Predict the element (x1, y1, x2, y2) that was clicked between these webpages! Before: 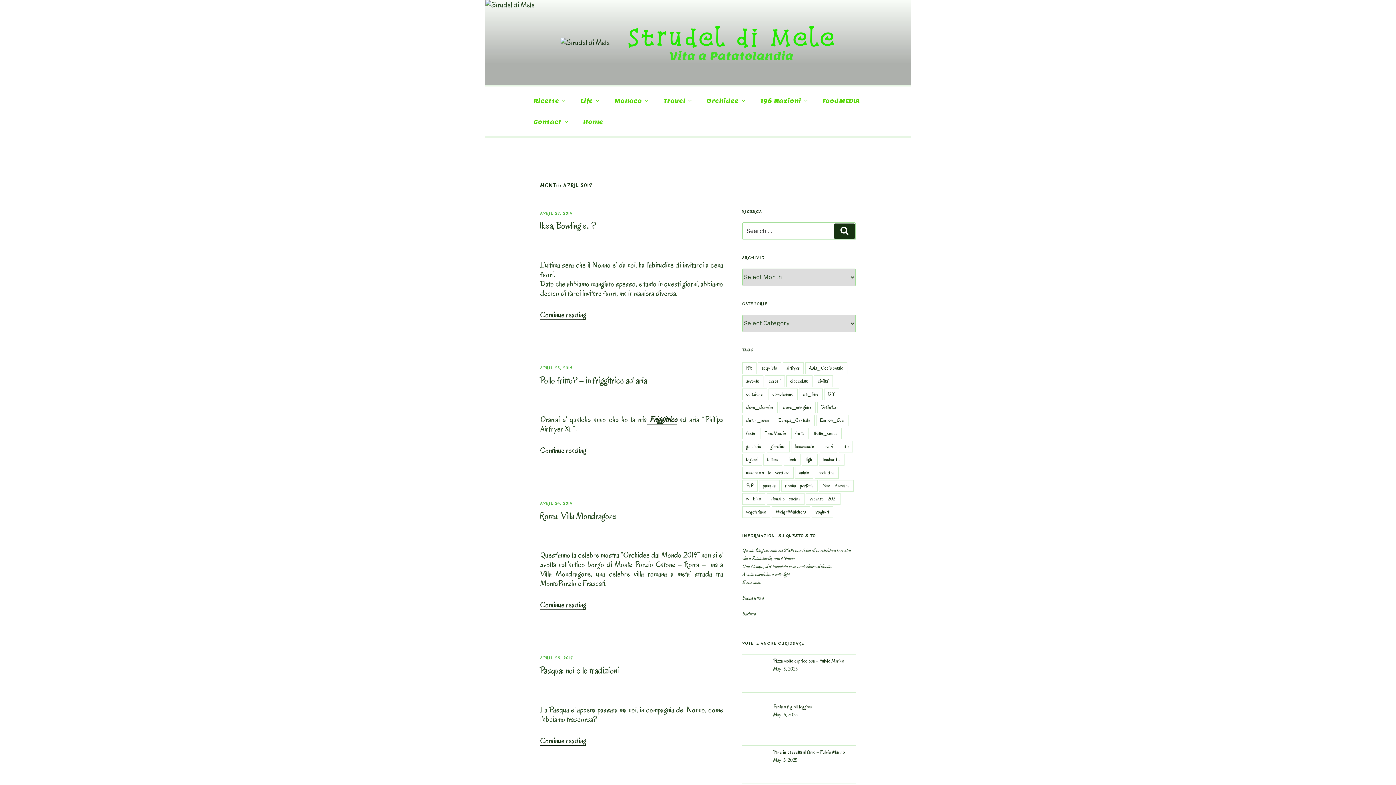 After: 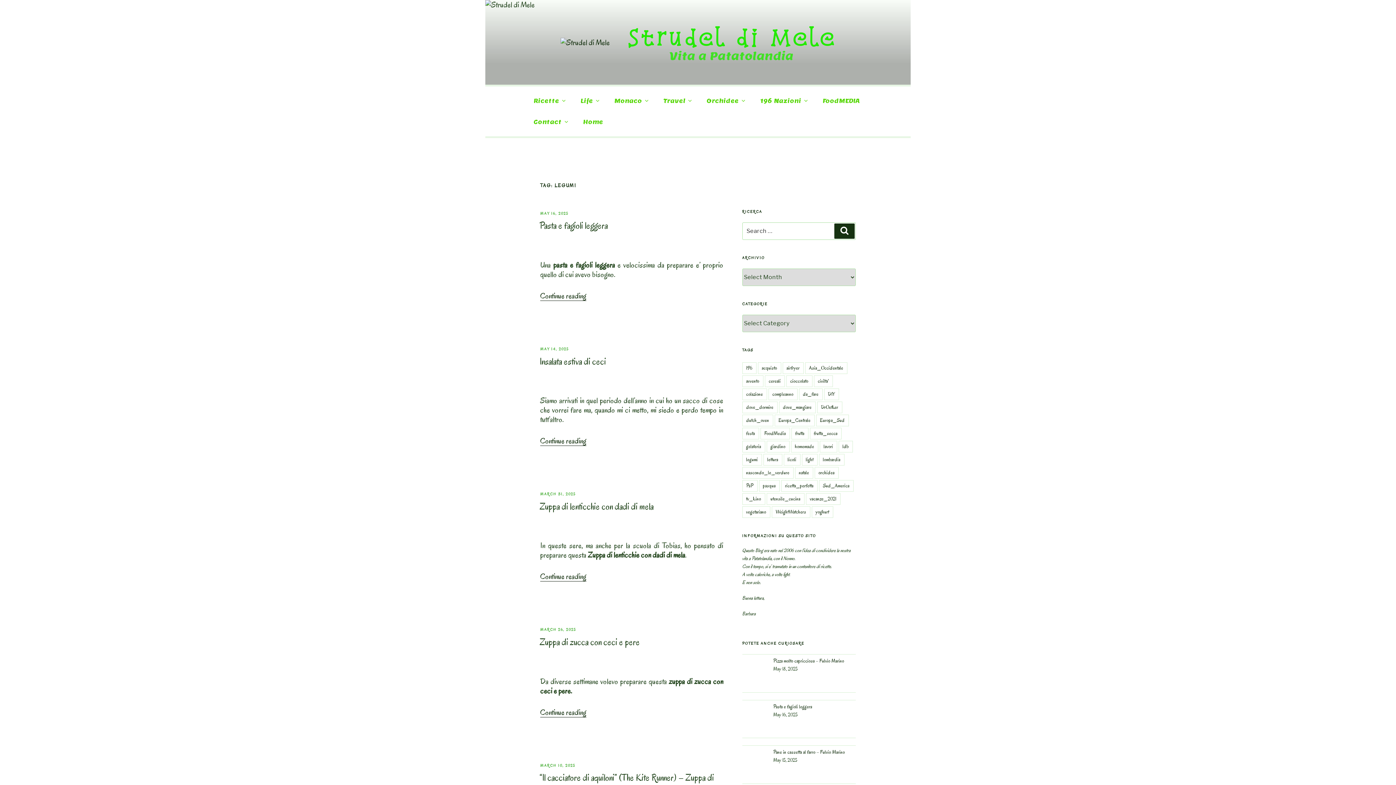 Action: bbox: (742, 454, 762, 465) label: legumi